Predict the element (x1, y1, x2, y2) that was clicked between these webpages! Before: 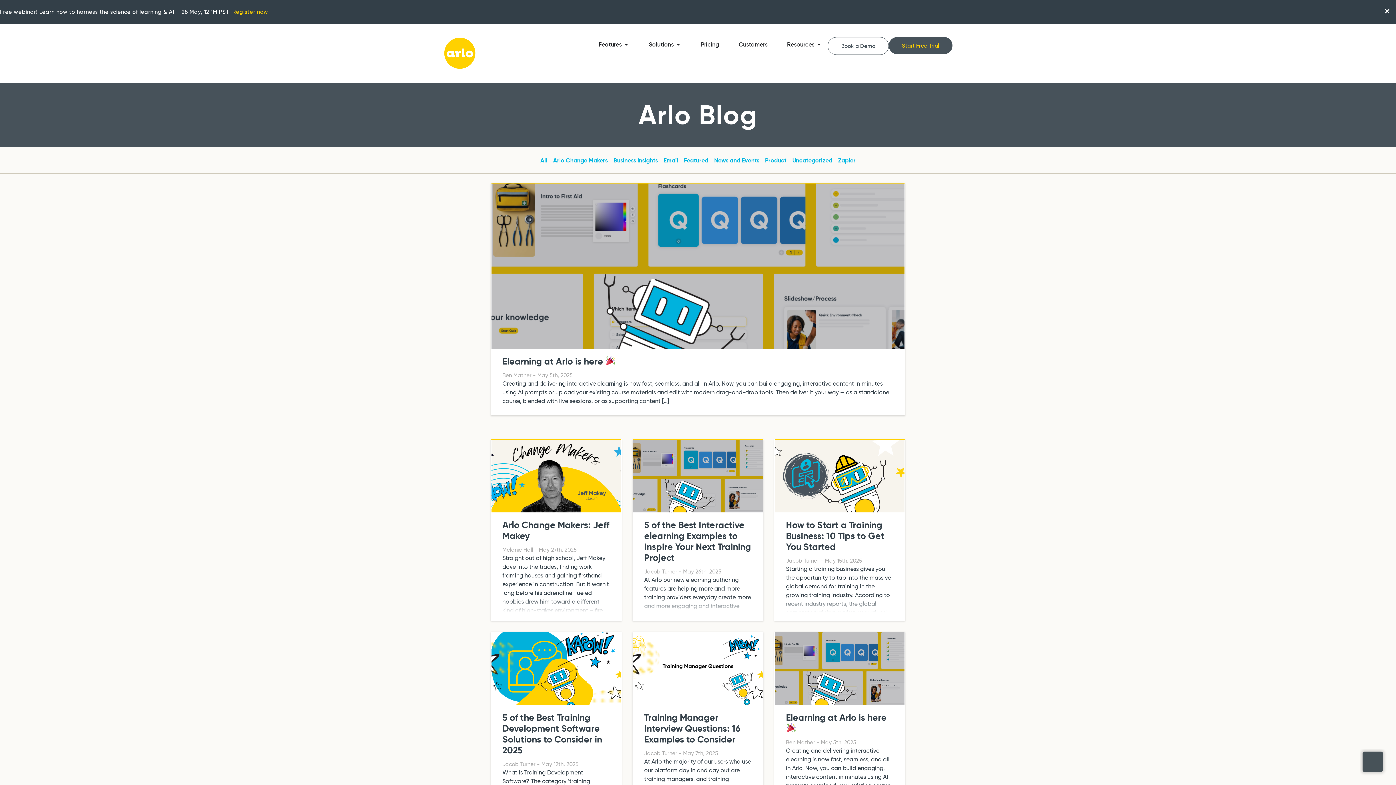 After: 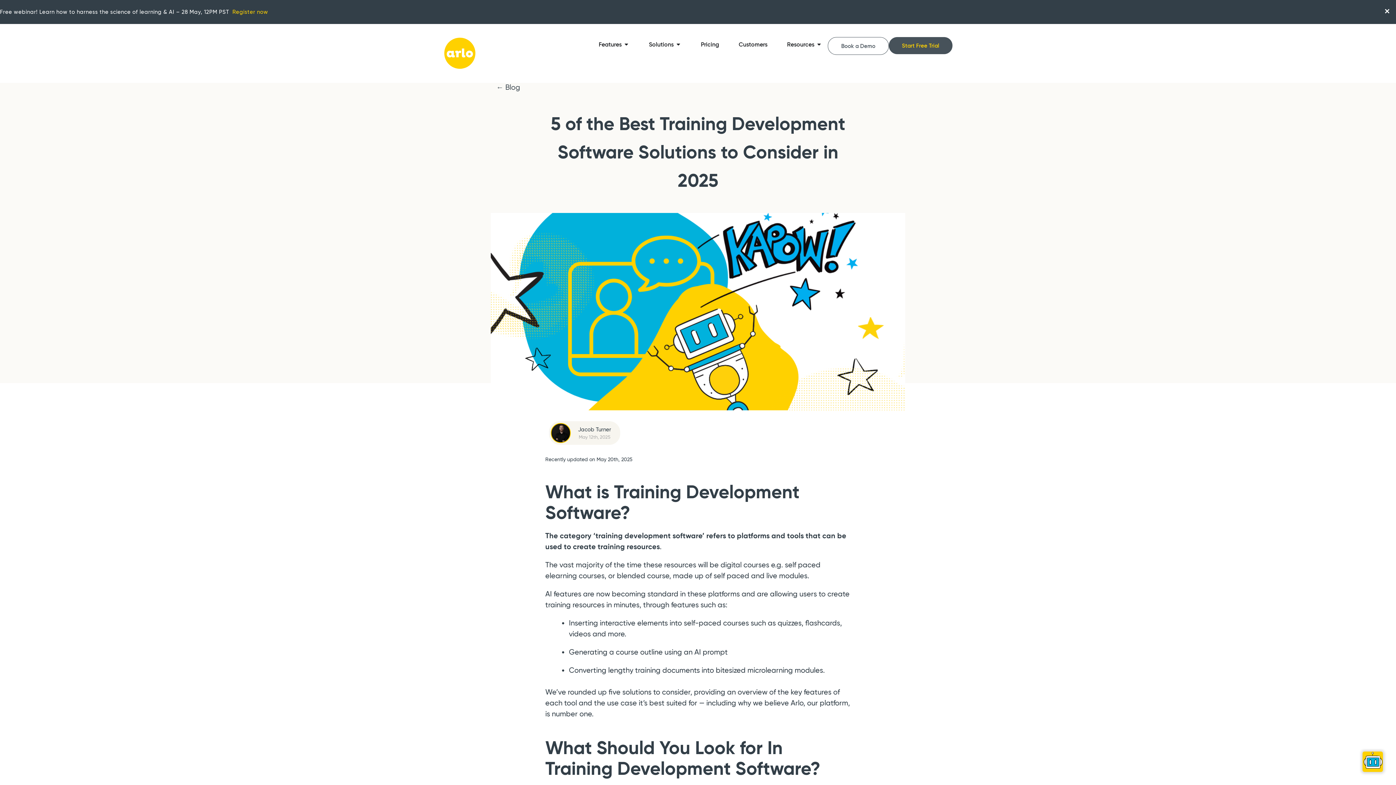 Action: bbox: (491, 632, 621, 705)